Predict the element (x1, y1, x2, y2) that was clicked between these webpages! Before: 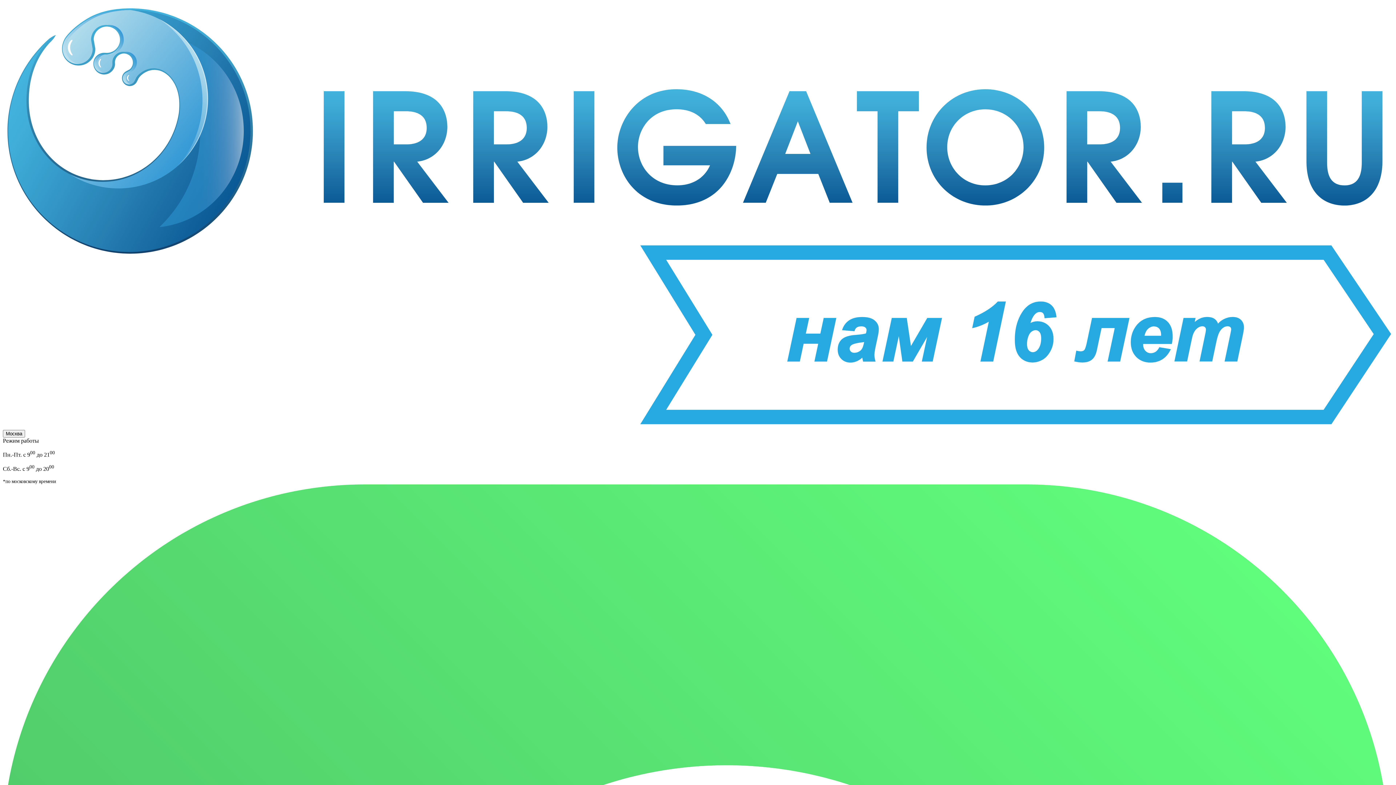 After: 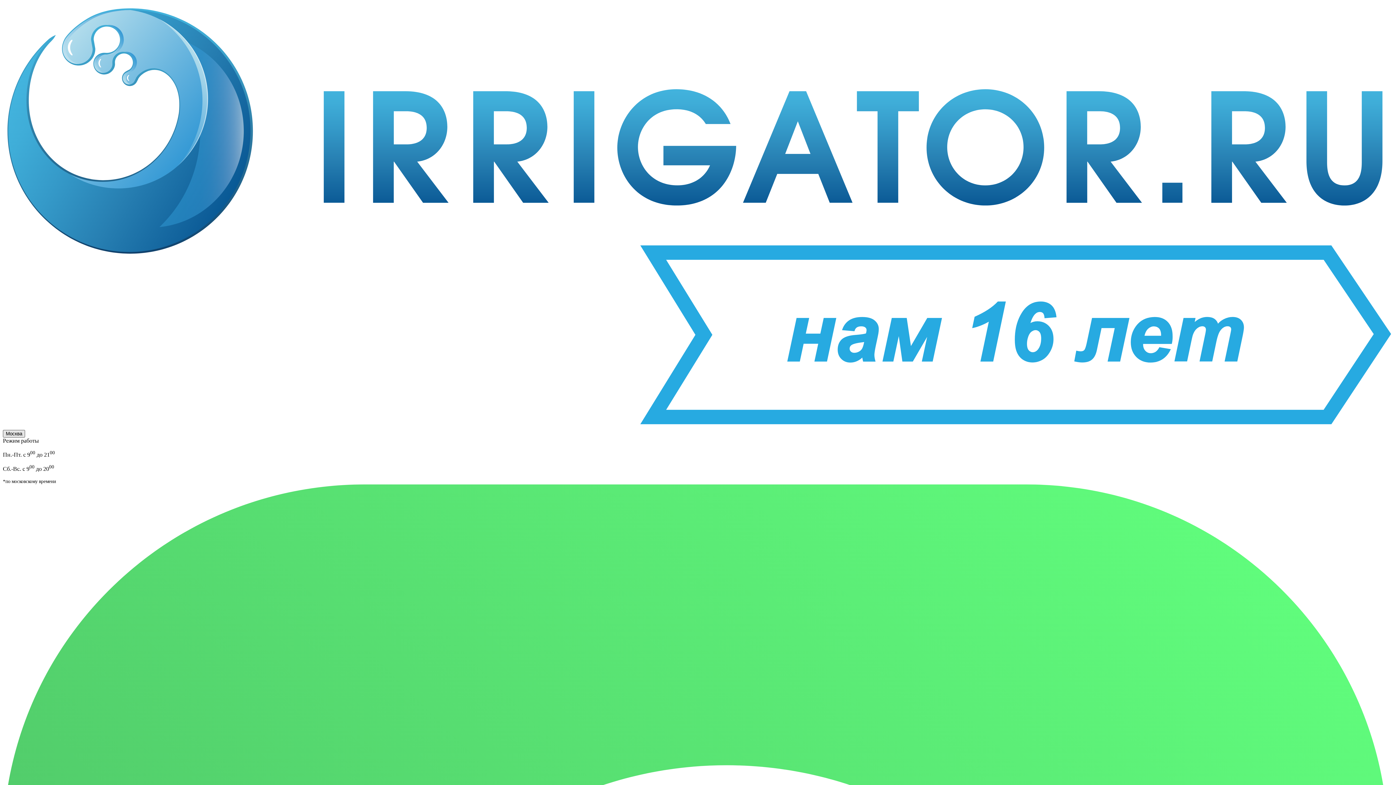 Action: bbox: (2, 430, 25, 437) label: Москва